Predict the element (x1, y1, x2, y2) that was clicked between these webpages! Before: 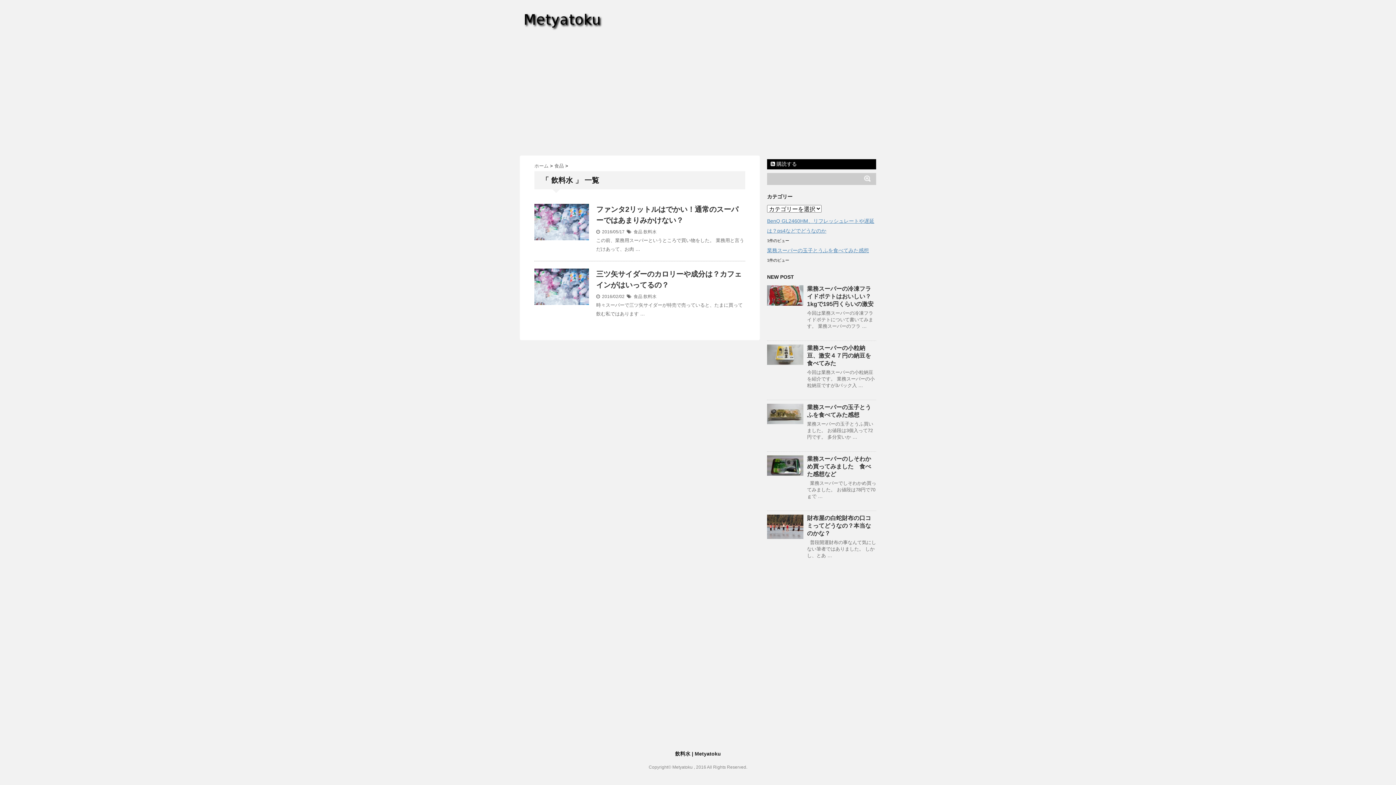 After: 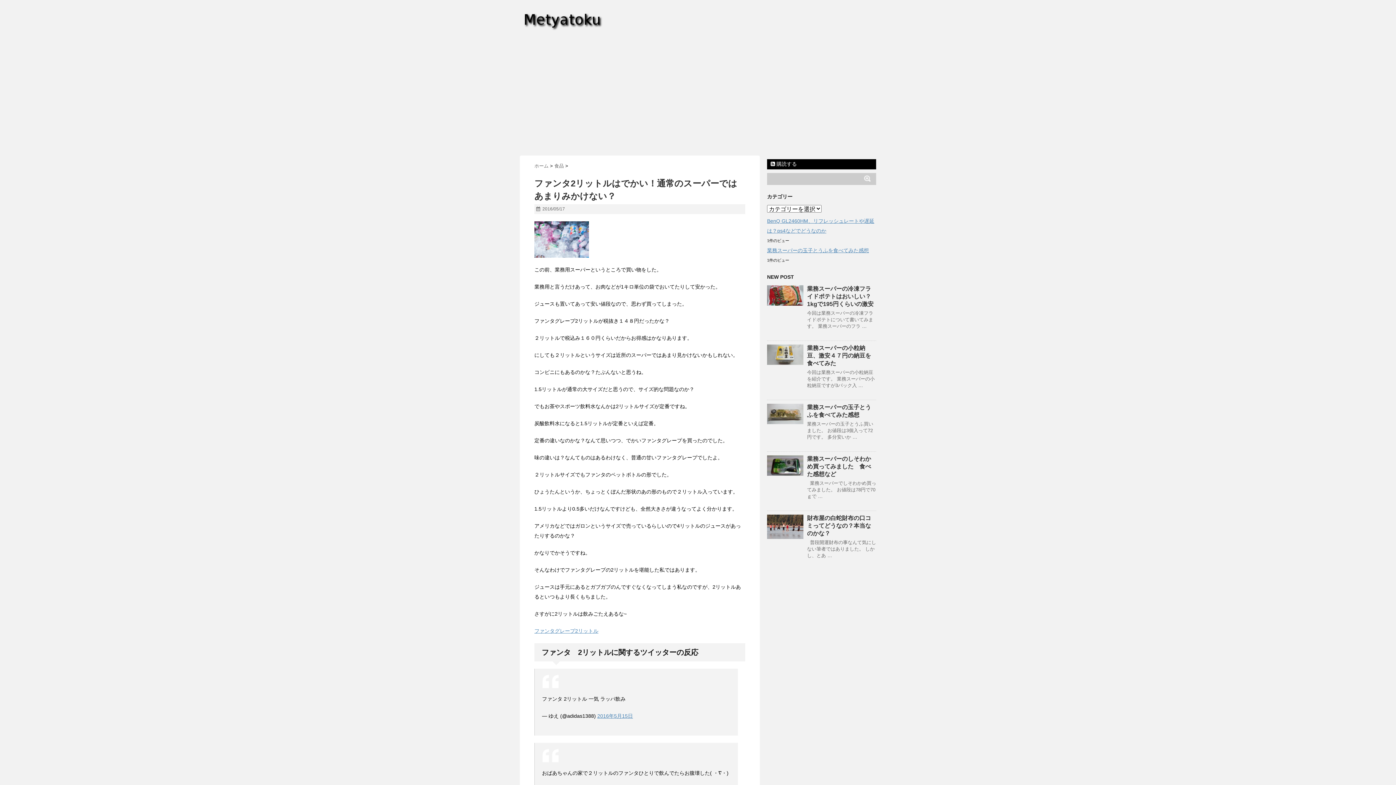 Action: bbox: (534, 204, 589, 240)